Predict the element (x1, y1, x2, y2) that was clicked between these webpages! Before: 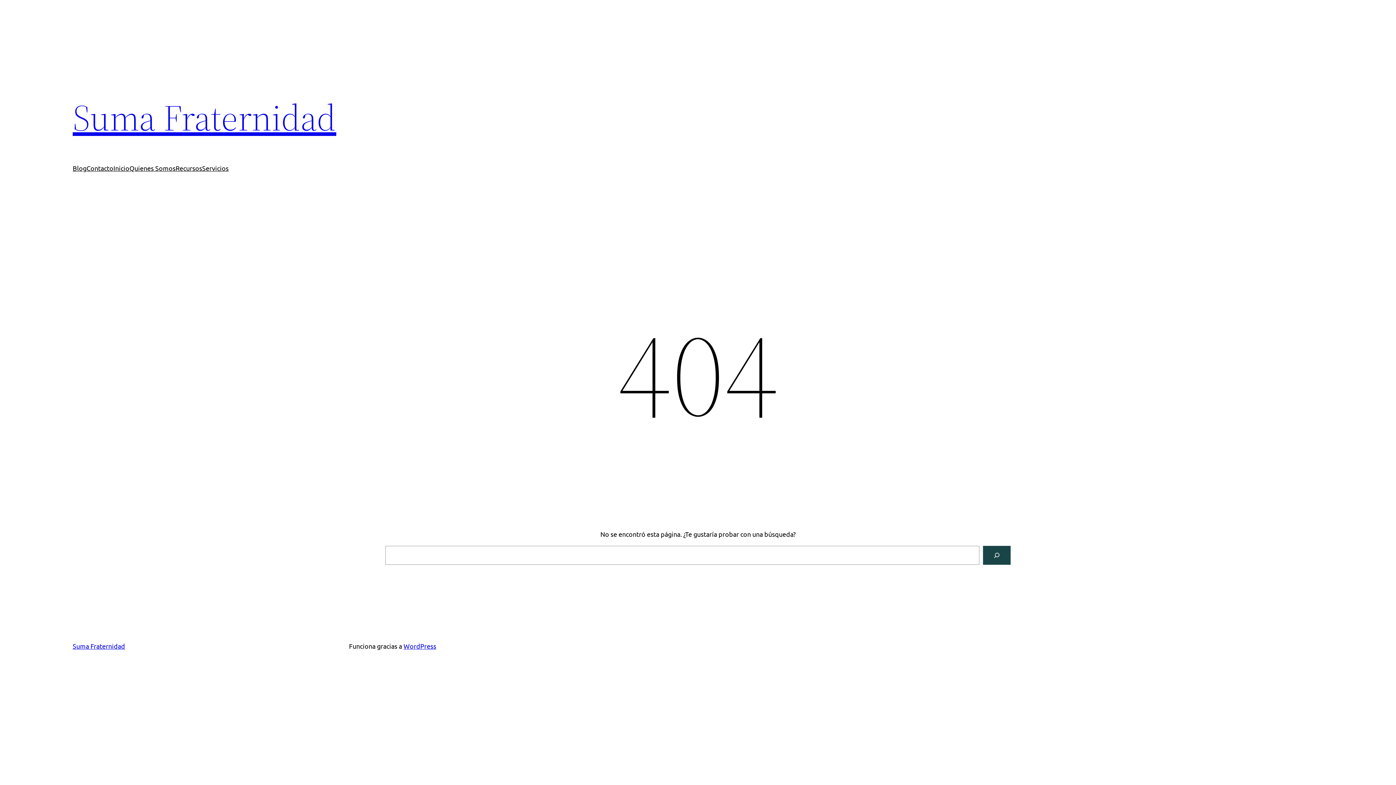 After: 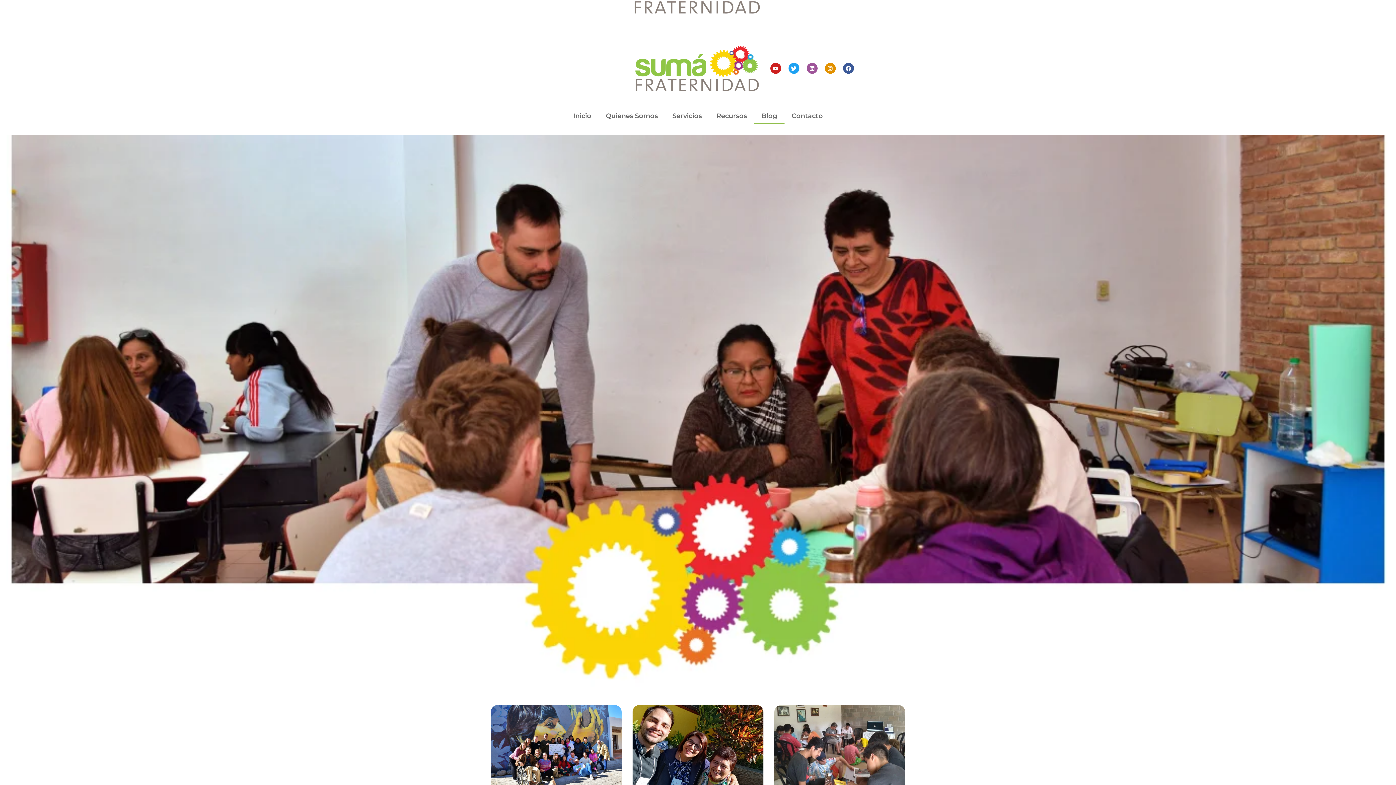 Action: label: Blog bbox: (72, 163, 86, 173)